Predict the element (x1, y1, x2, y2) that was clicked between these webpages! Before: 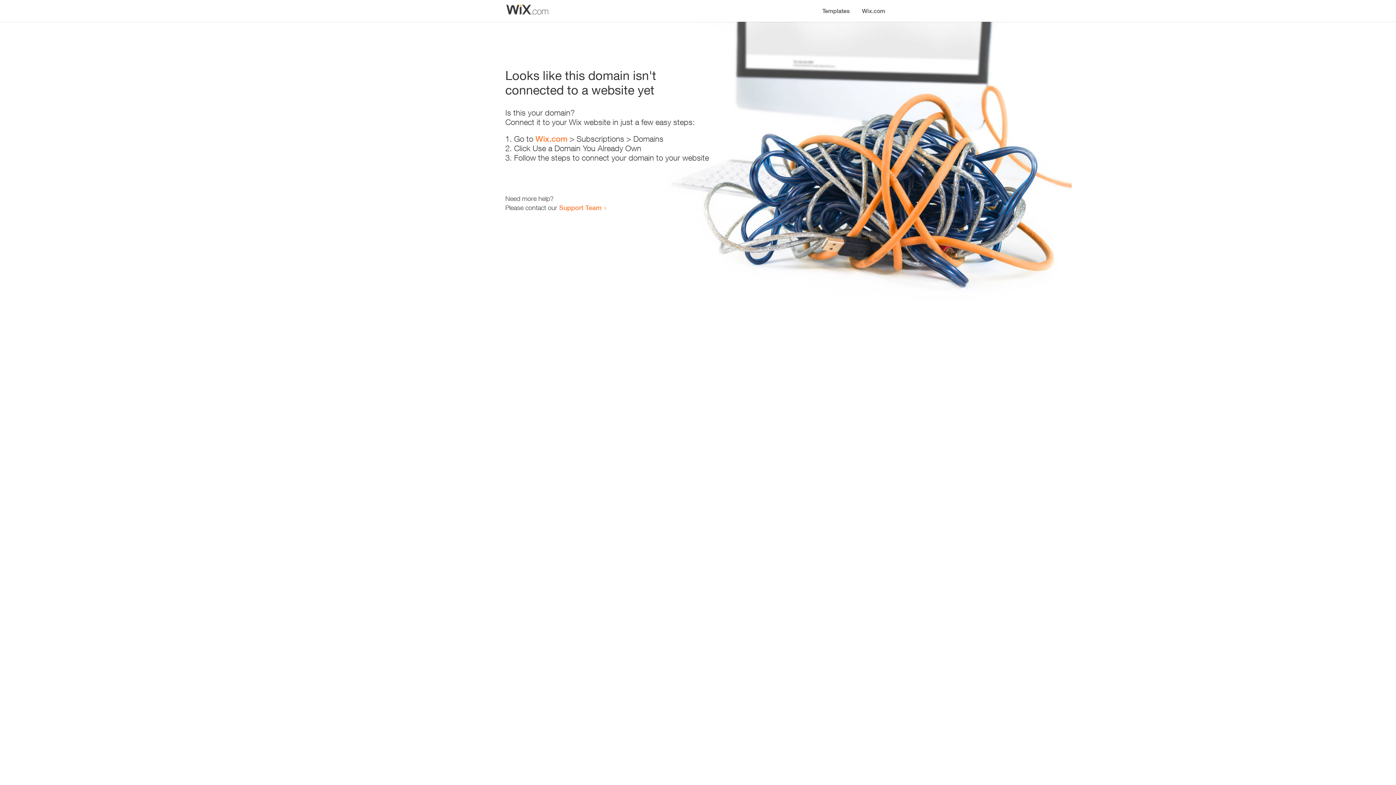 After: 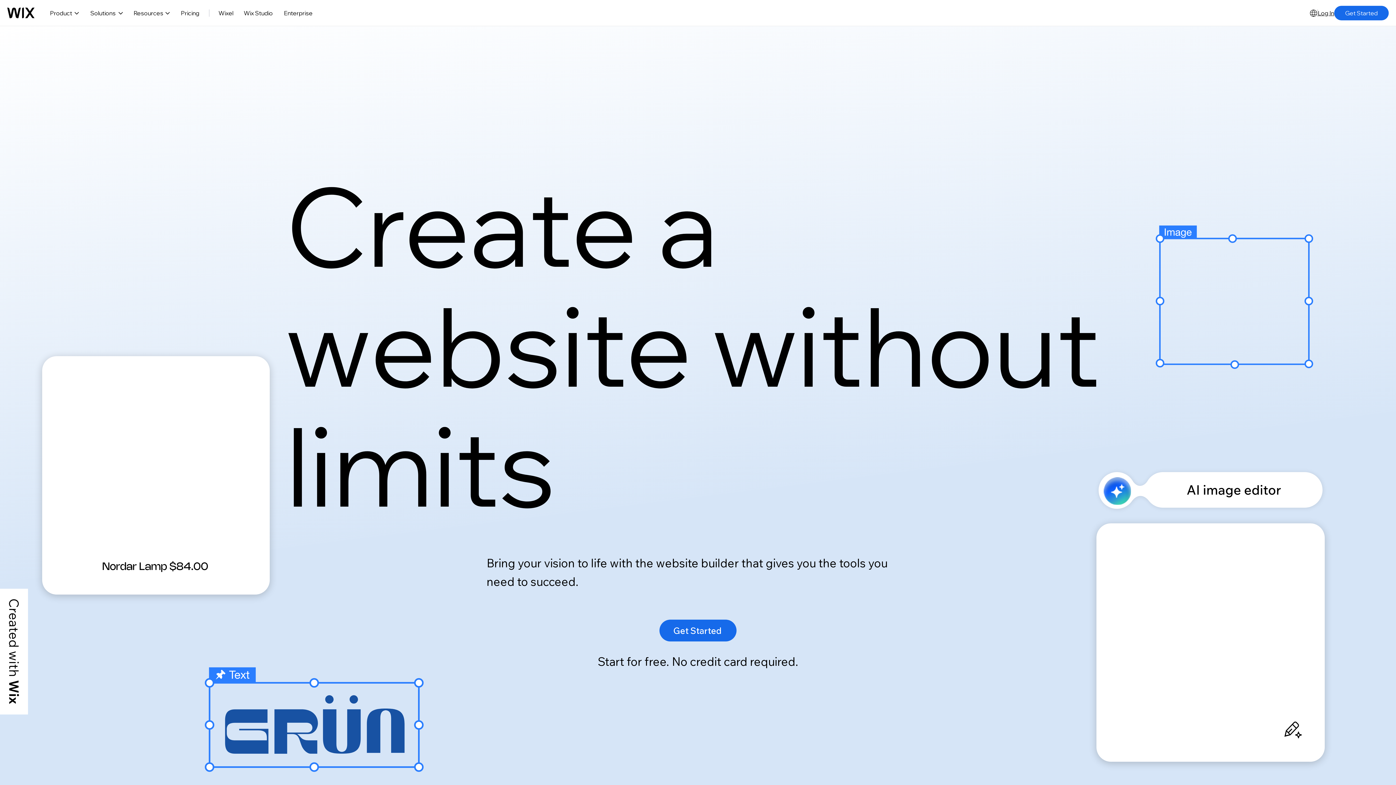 Action: label: Wix.com bbox: (535, 134, 567, 143)